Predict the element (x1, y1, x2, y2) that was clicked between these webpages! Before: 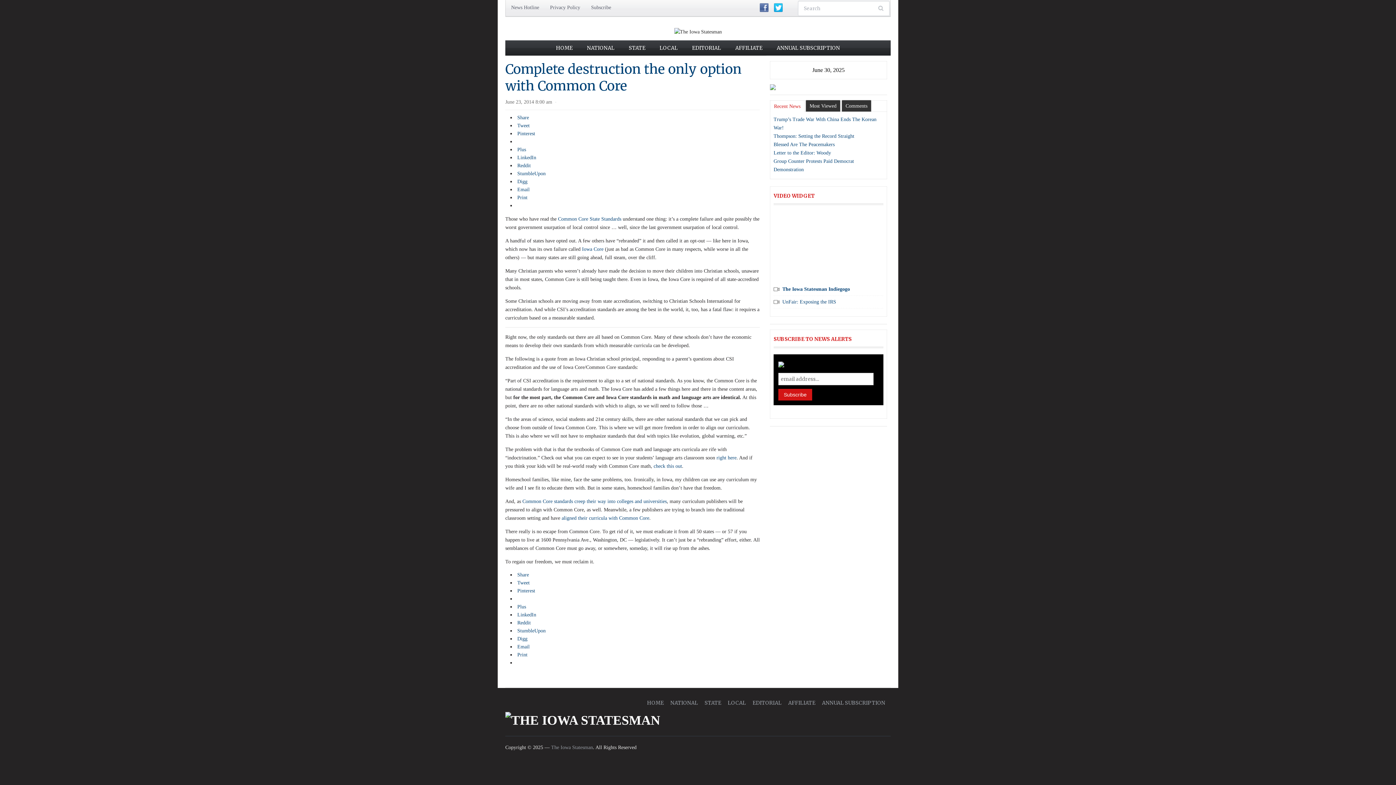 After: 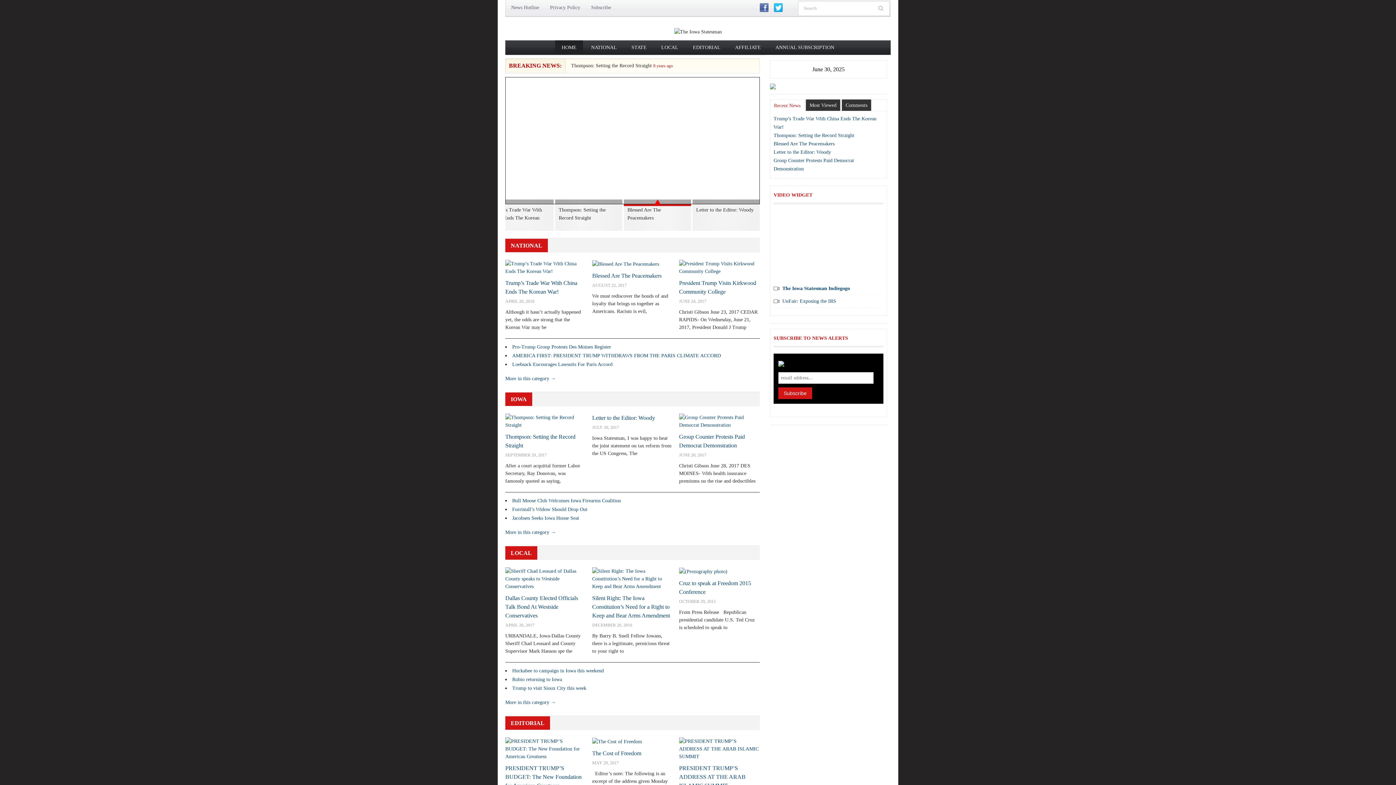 Action: bbox: (505, 708, 664, 730)